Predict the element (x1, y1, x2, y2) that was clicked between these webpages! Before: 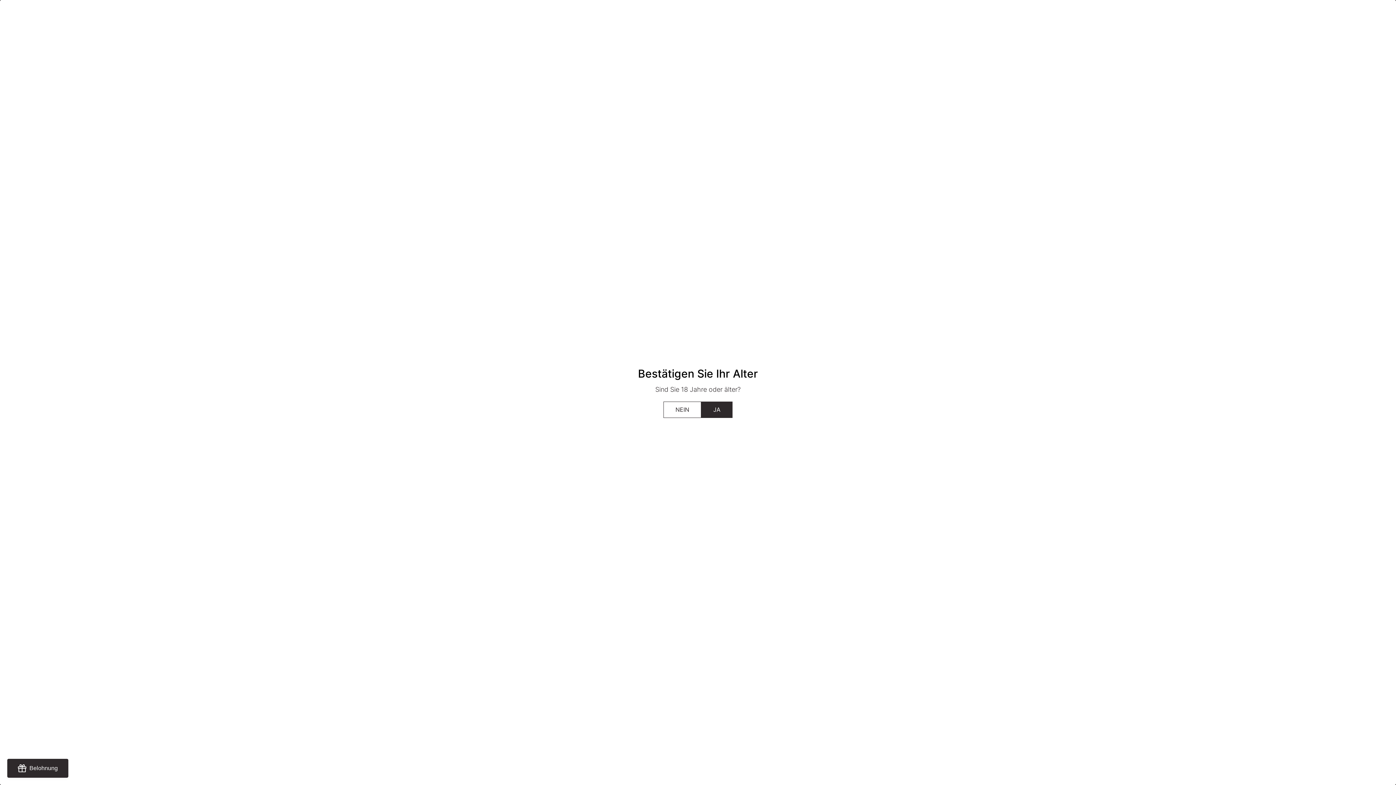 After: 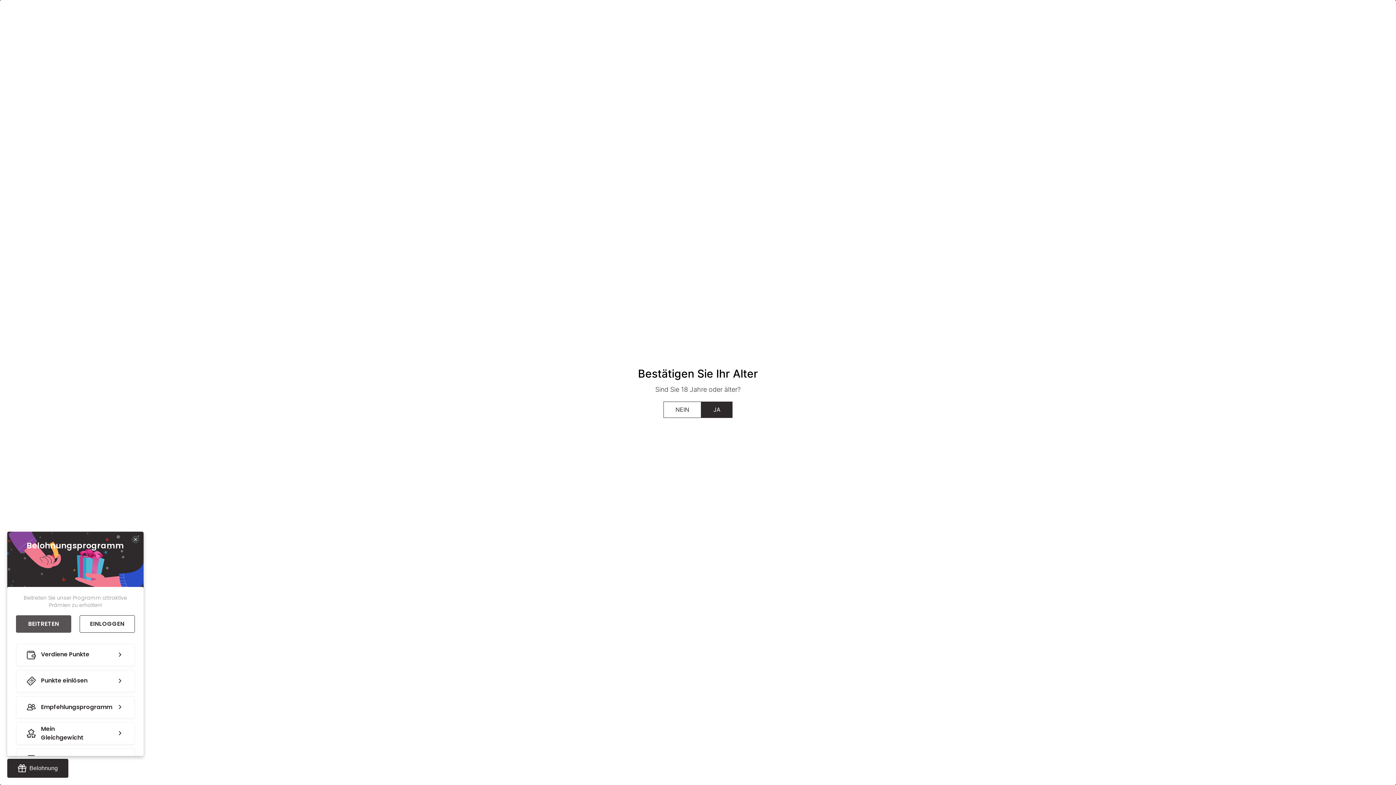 Action: label: BON-Loyalty-btn bbox: (7, 759, 68, 778)